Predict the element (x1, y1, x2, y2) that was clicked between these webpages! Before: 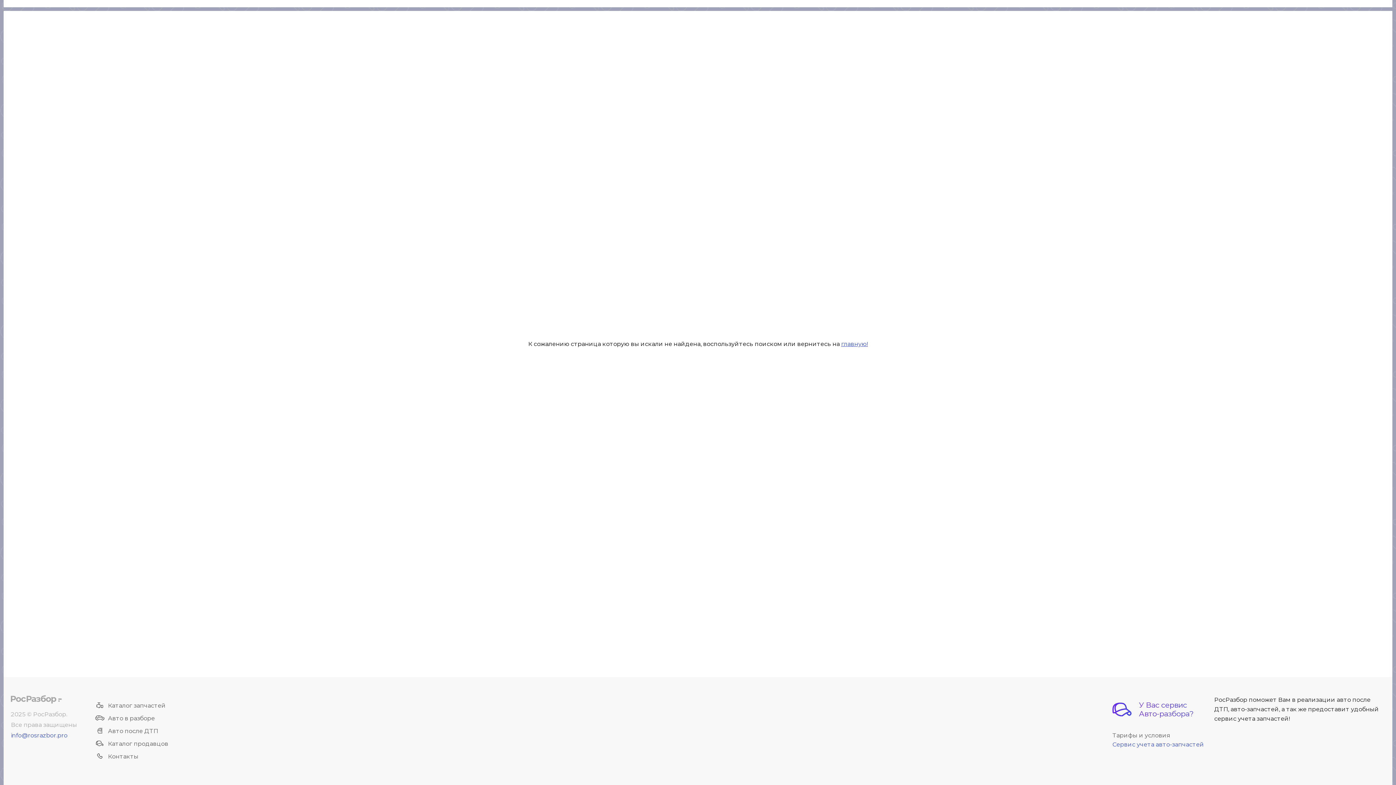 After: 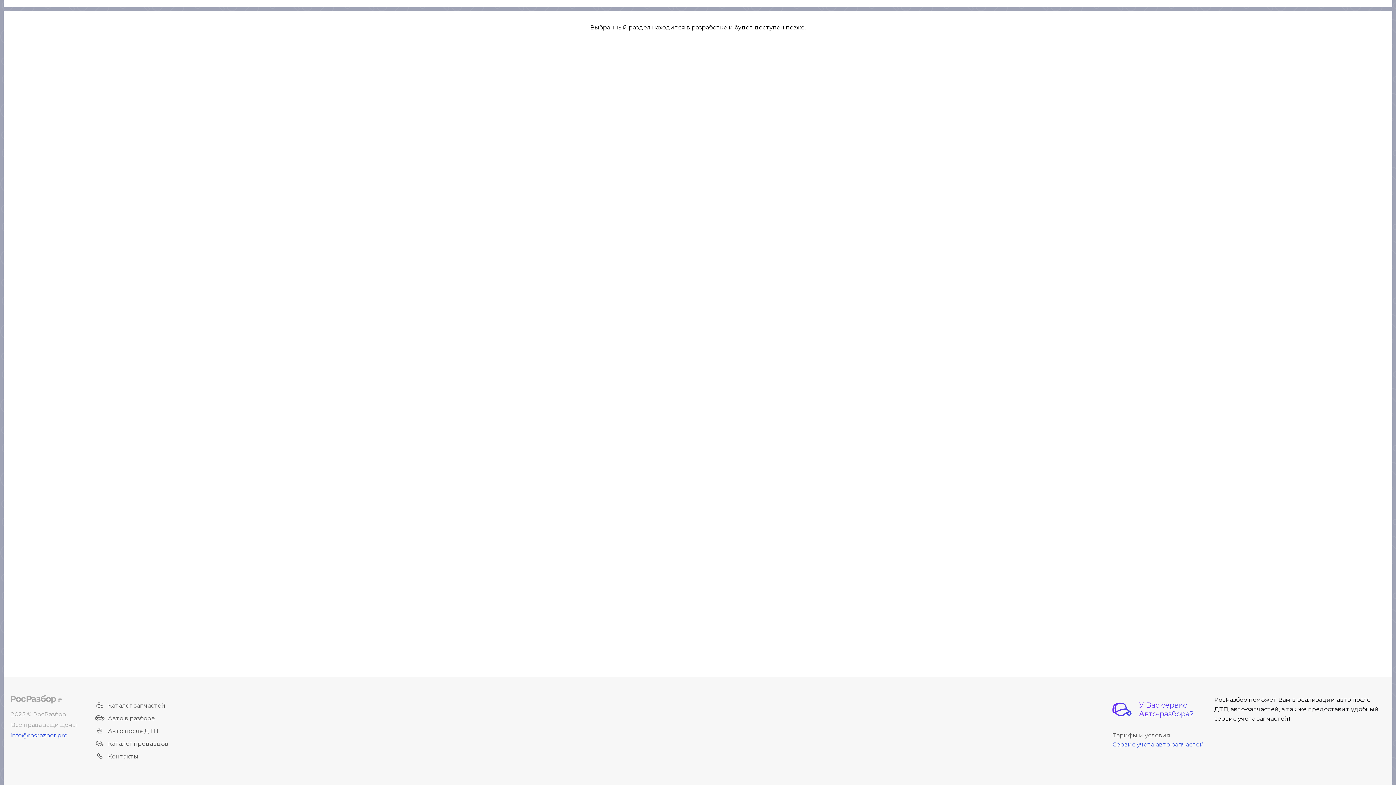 Action: label: Каталог продавцов bbox: (95, 740, 168, 747)